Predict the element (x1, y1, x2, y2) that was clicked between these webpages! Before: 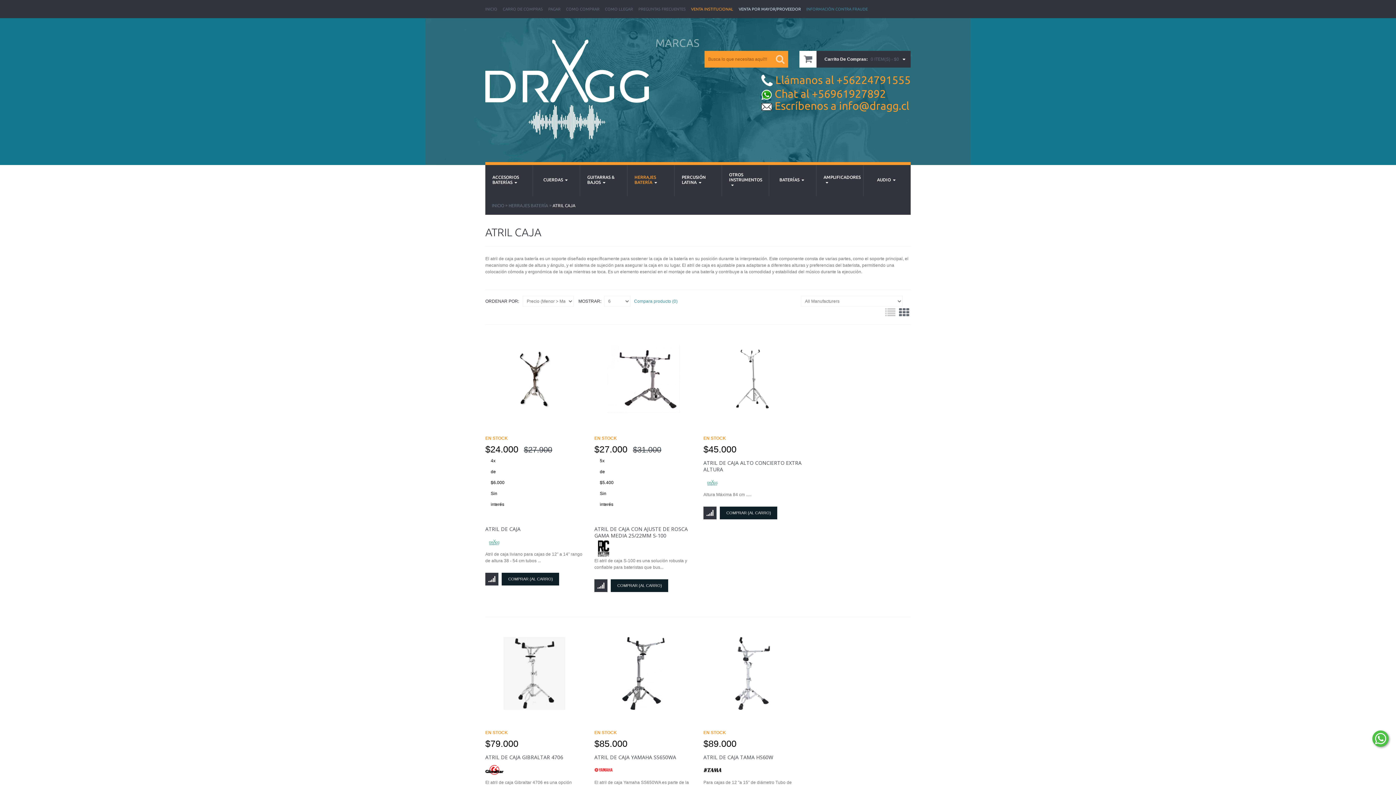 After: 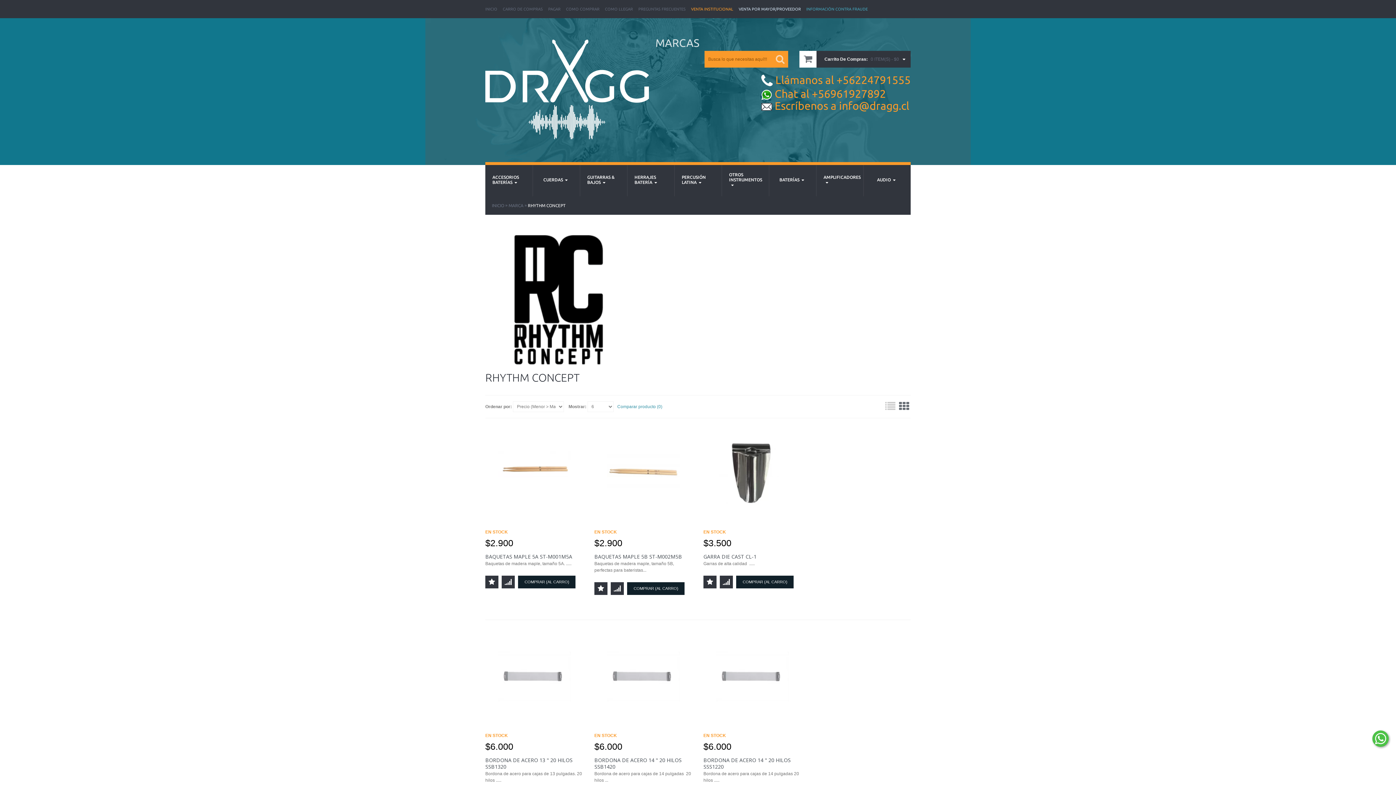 Action: bbox: (594, 544, 612, 551)